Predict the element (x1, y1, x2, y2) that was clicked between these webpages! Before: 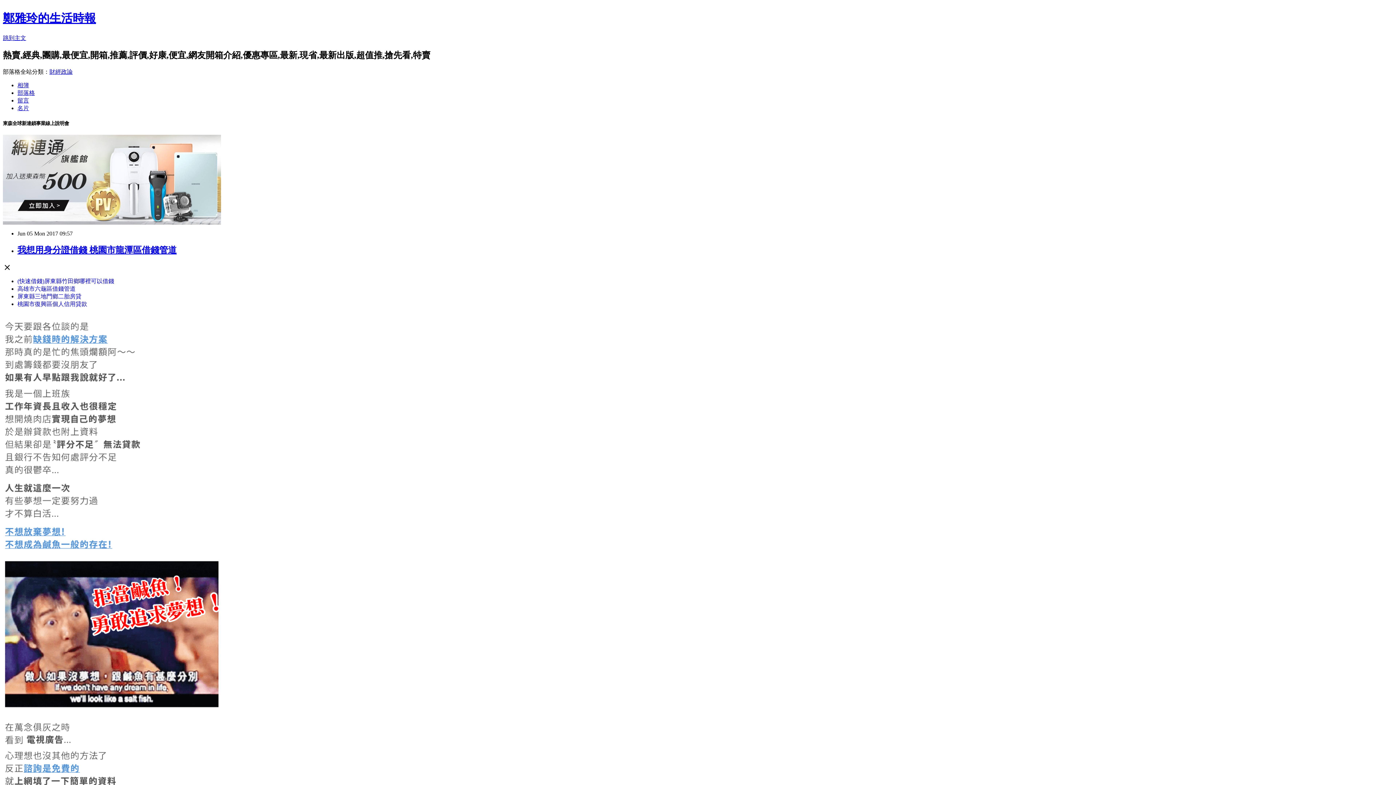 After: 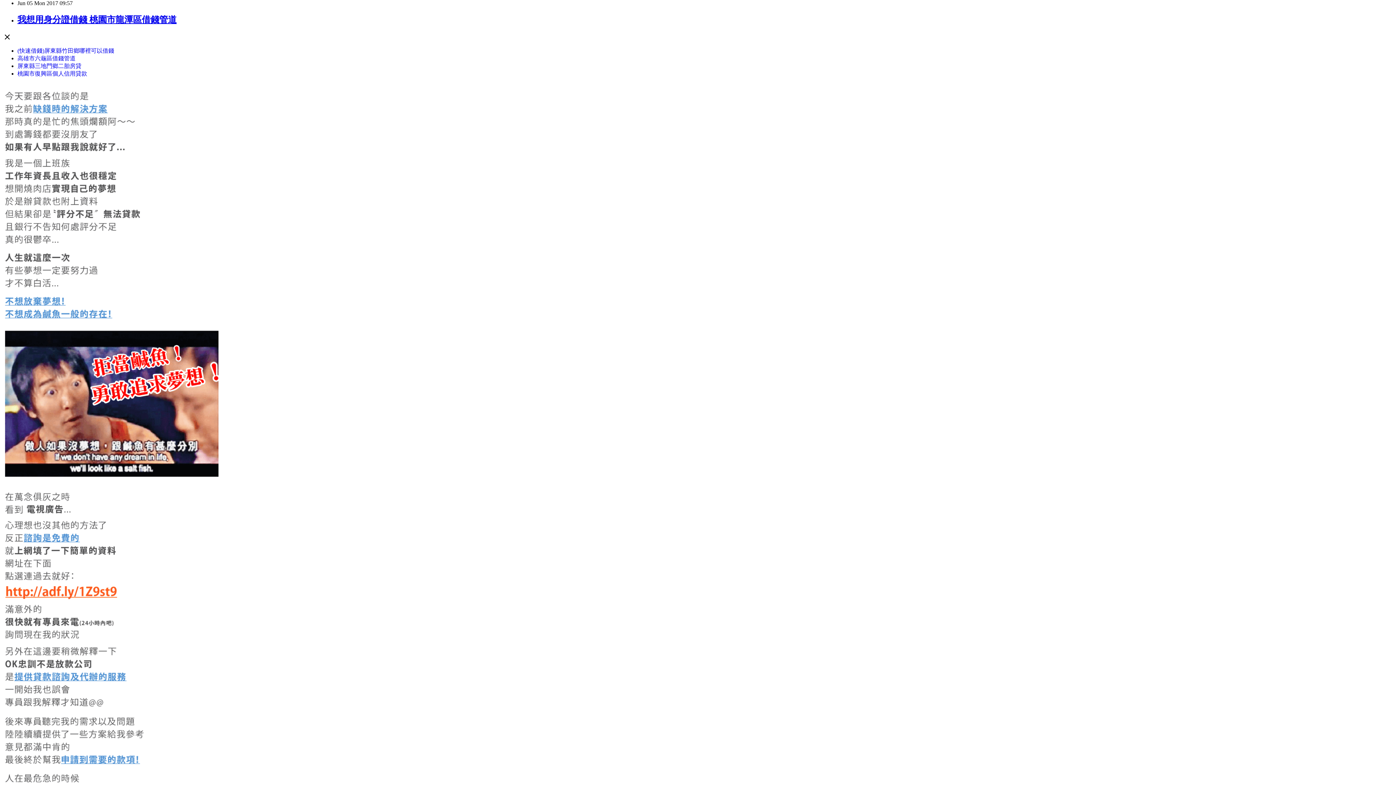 Action: label: 跳到主文 bbox: (2, 34, 26, 41)